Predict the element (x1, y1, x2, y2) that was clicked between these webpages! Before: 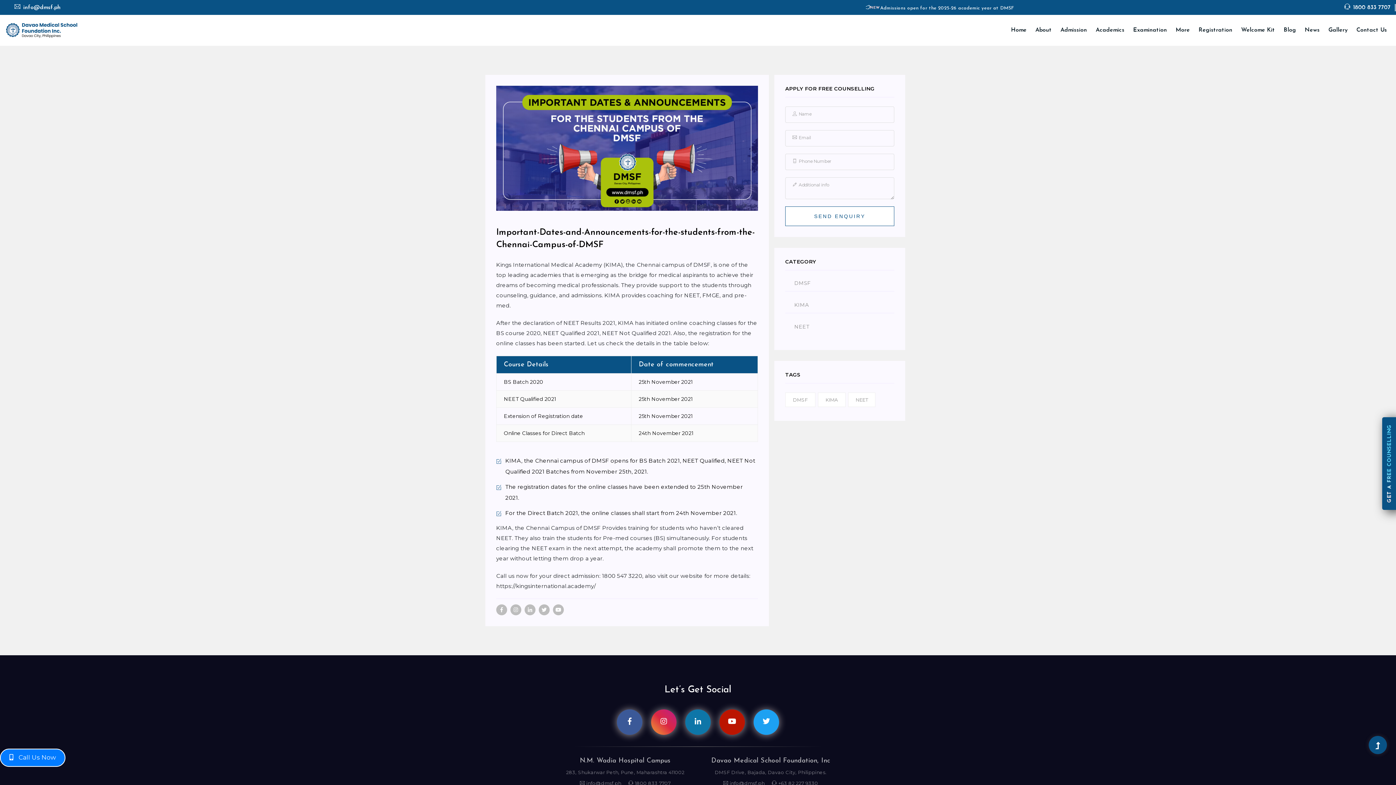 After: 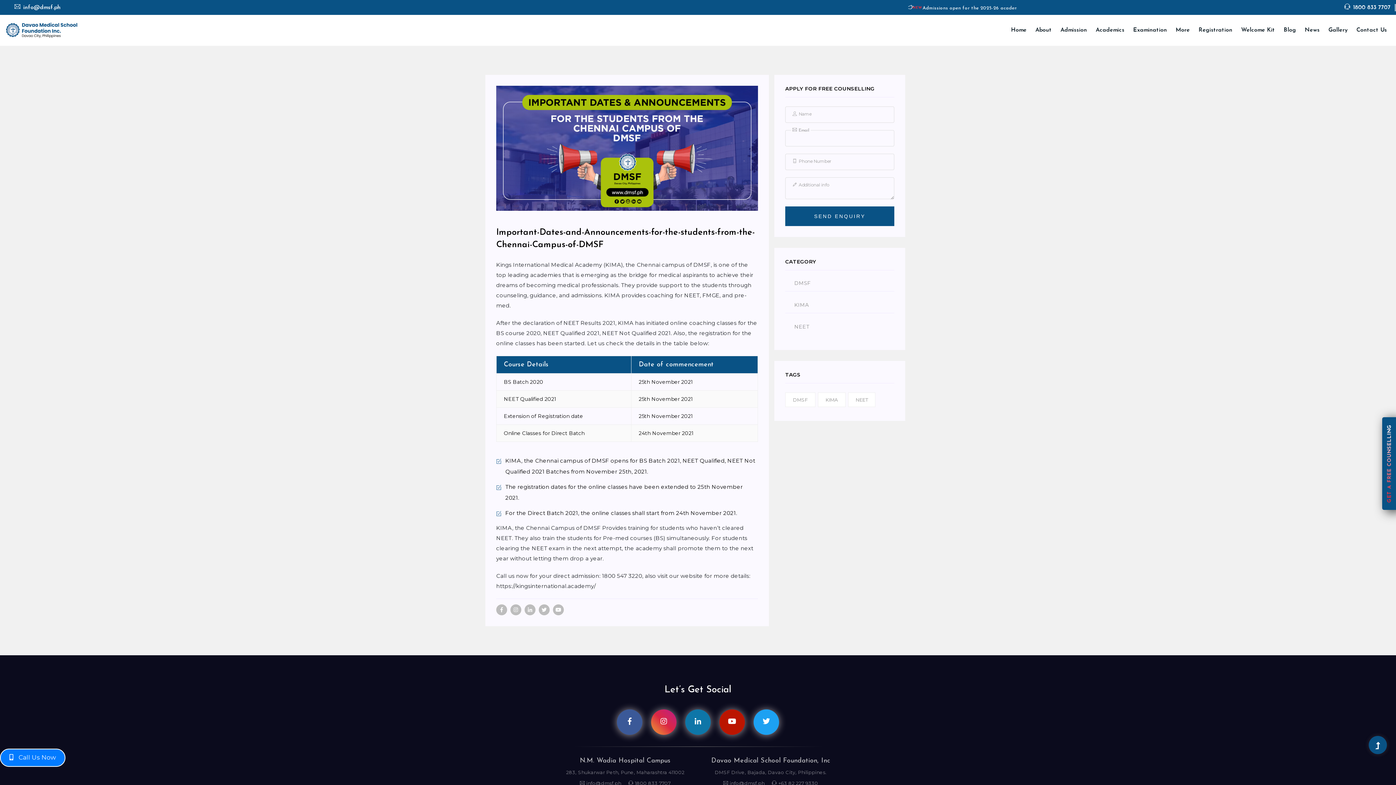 Action: bbox: (785, 206, 894, 226) label: SEND ENQUIRY